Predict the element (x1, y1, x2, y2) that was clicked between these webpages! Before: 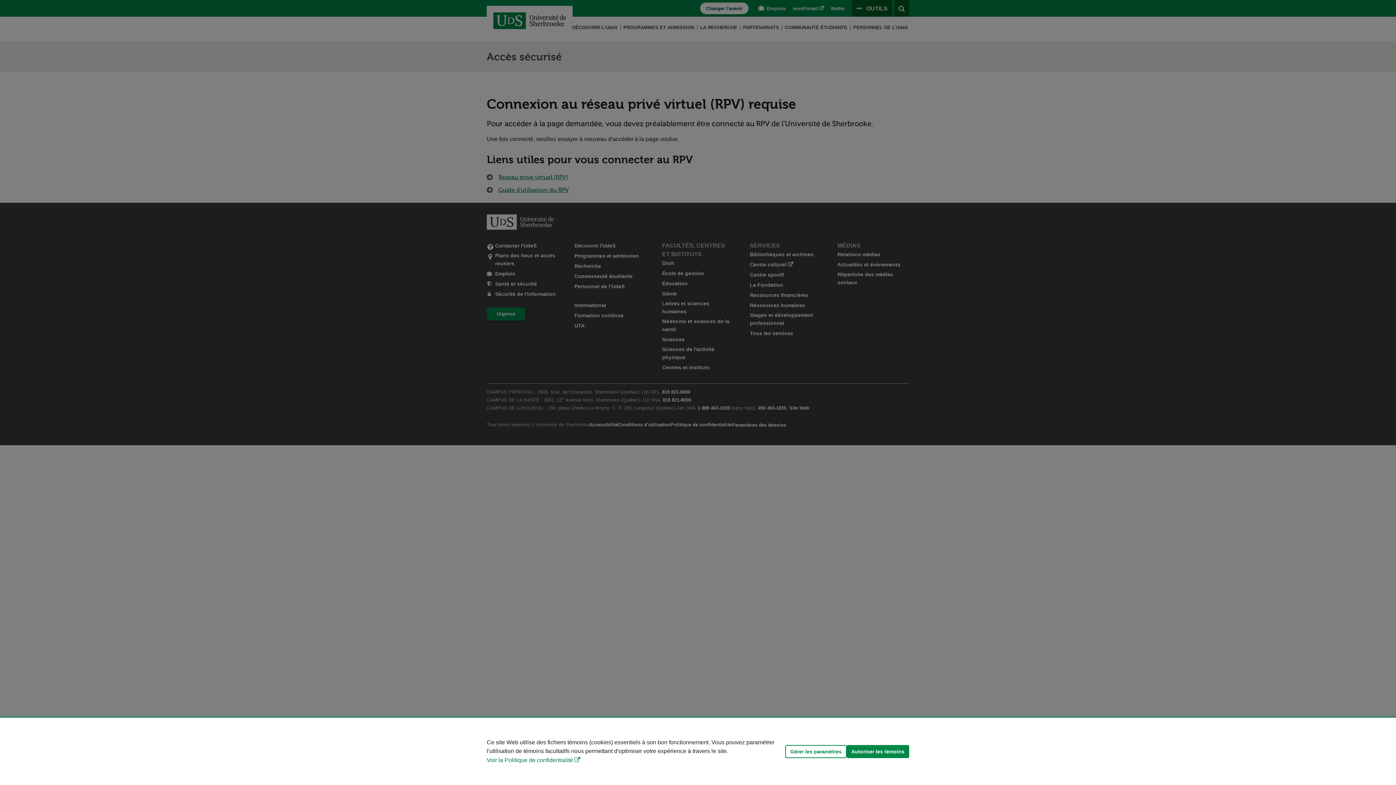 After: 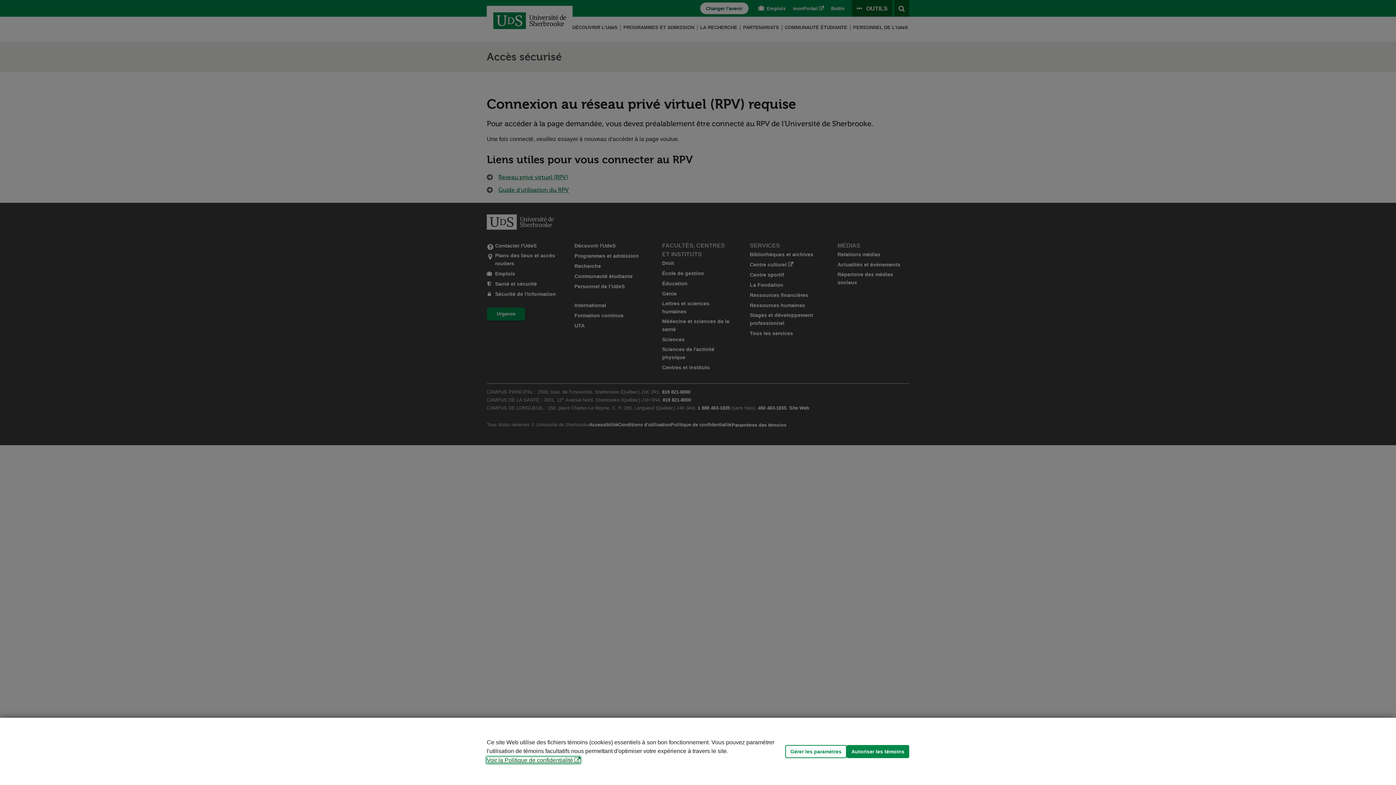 Action: bbox: (486, 757, 580, 763) label: Voir la Politique de confidentialité